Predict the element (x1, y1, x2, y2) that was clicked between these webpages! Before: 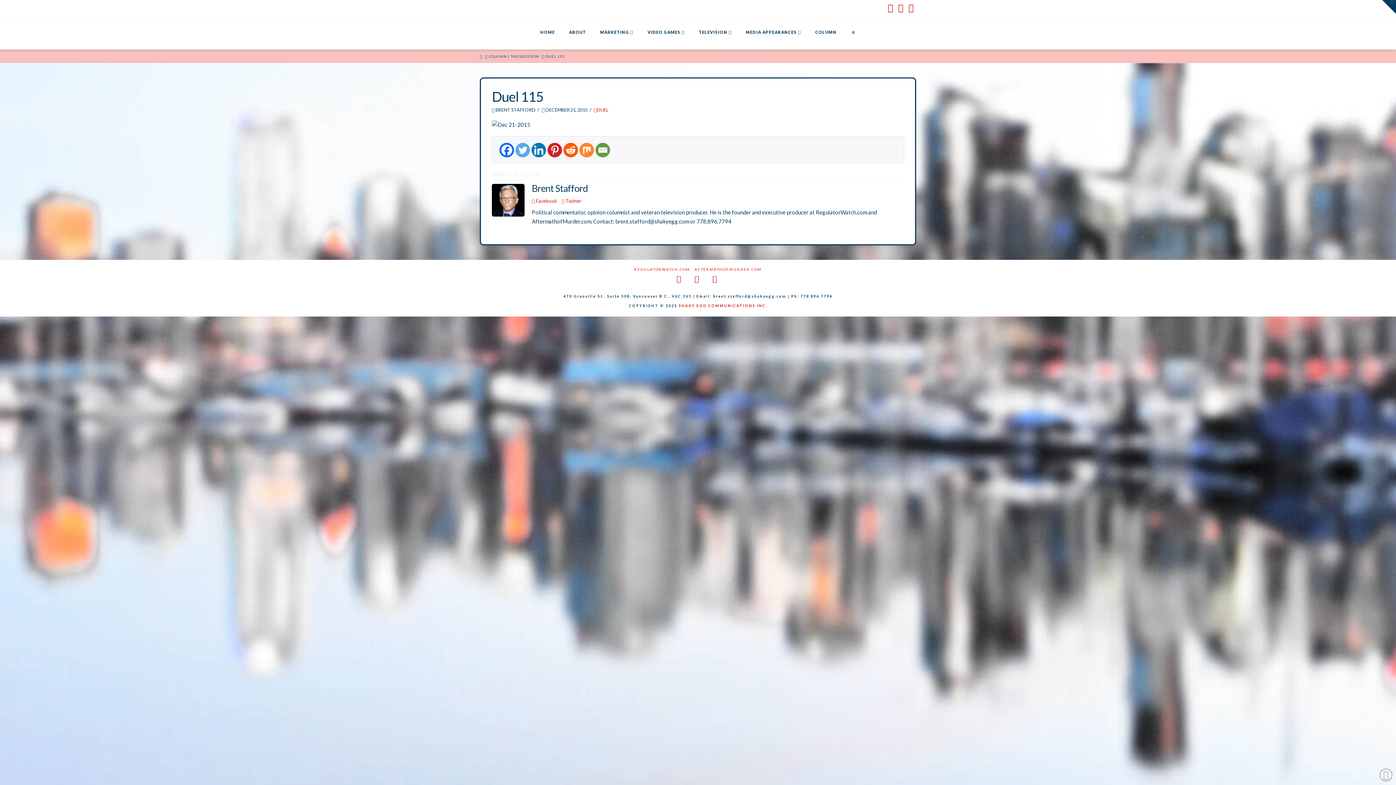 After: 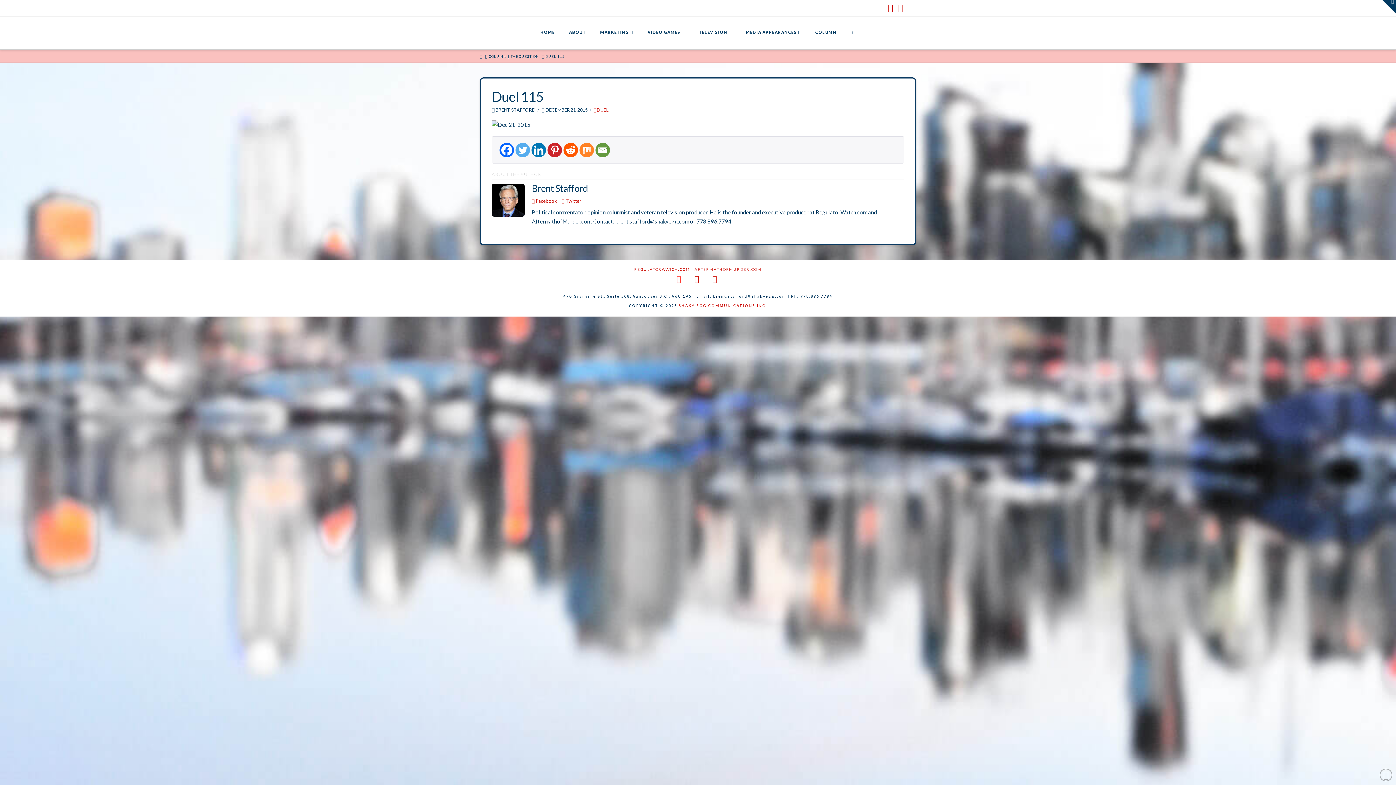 Action: label: Facebook bbox: (676, 275, 683, 283)